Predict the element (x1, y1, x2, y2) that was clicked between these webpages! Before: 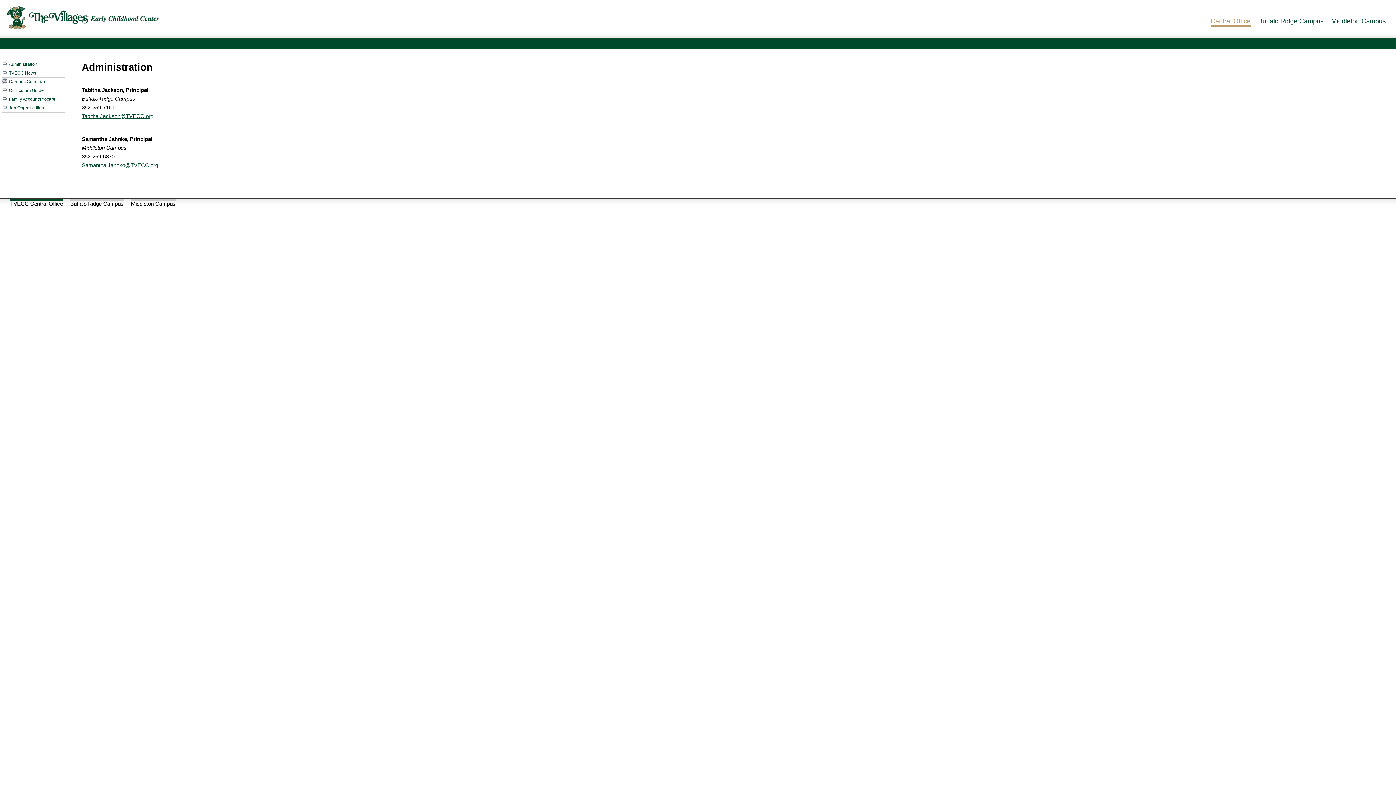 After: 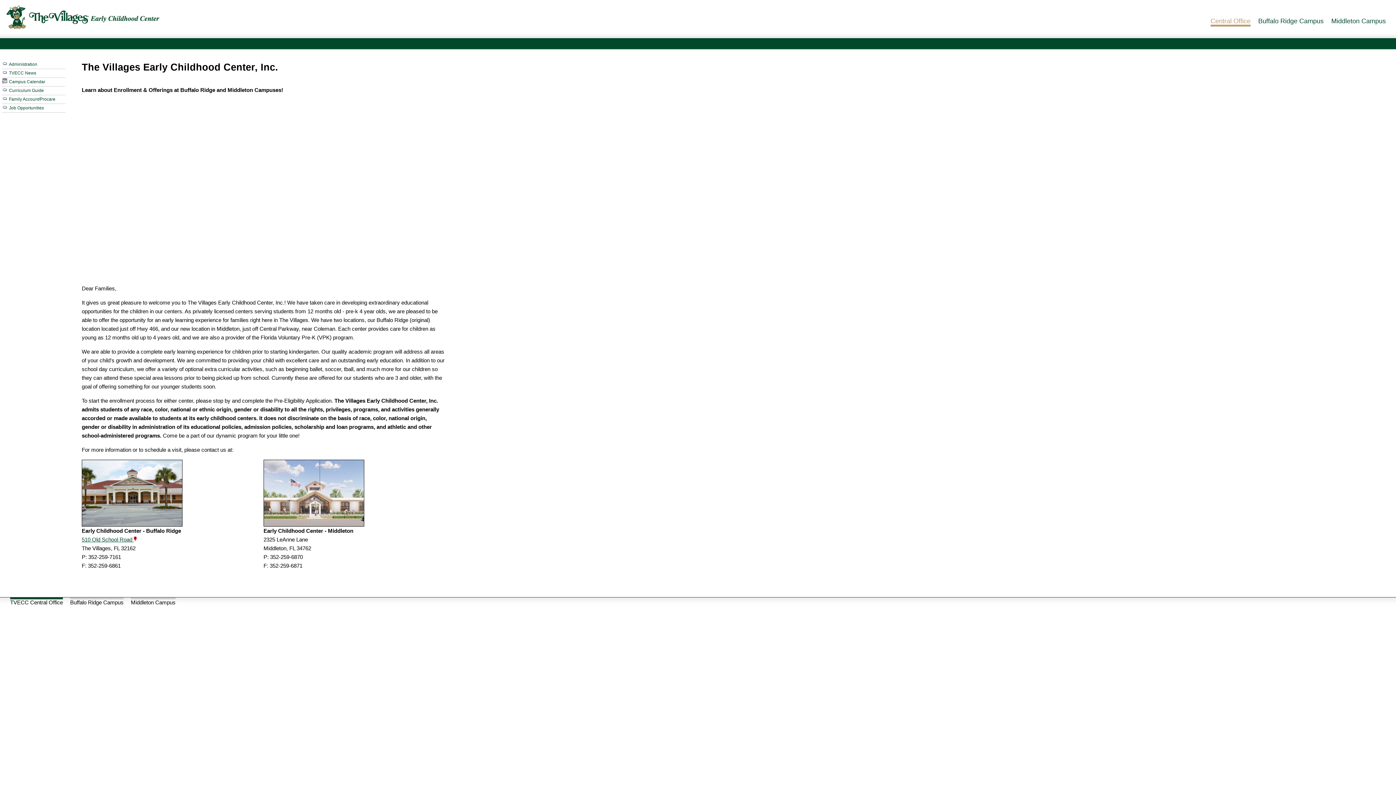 Action: bbox: (10, 198, 62, 206) label: TVECC Central Office